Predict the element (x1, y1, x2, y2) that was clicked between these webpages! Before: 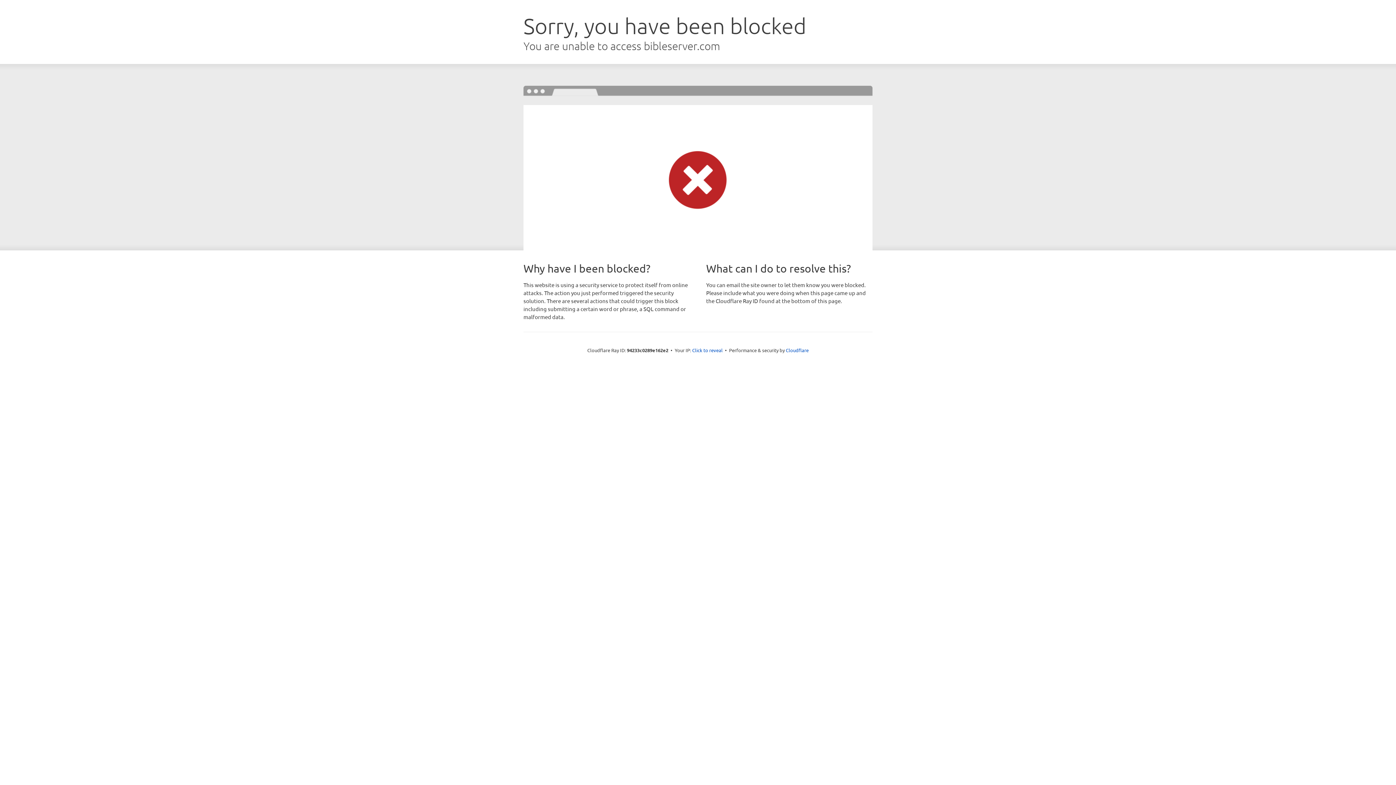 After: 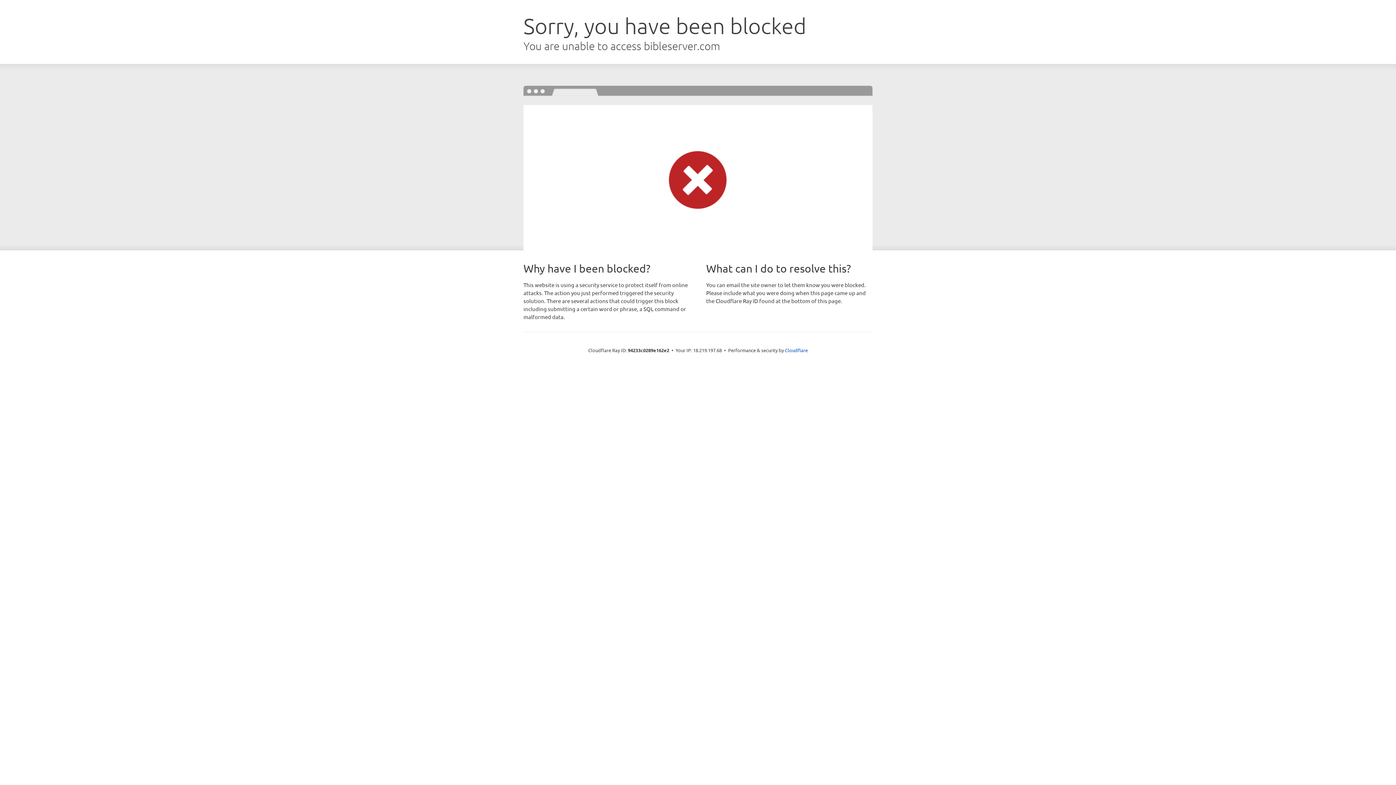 Action: label: Click to reveal bbox: (692, 346, 722, 353)